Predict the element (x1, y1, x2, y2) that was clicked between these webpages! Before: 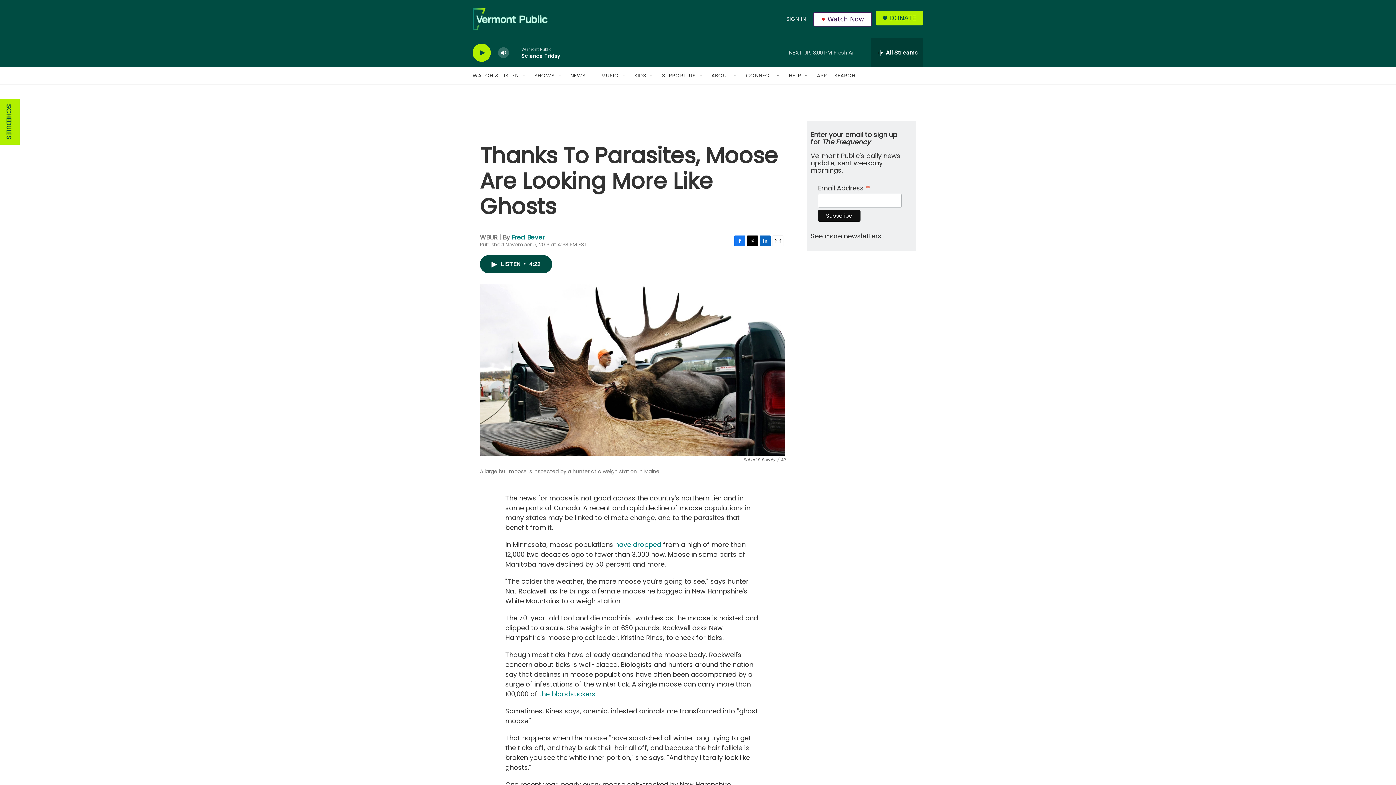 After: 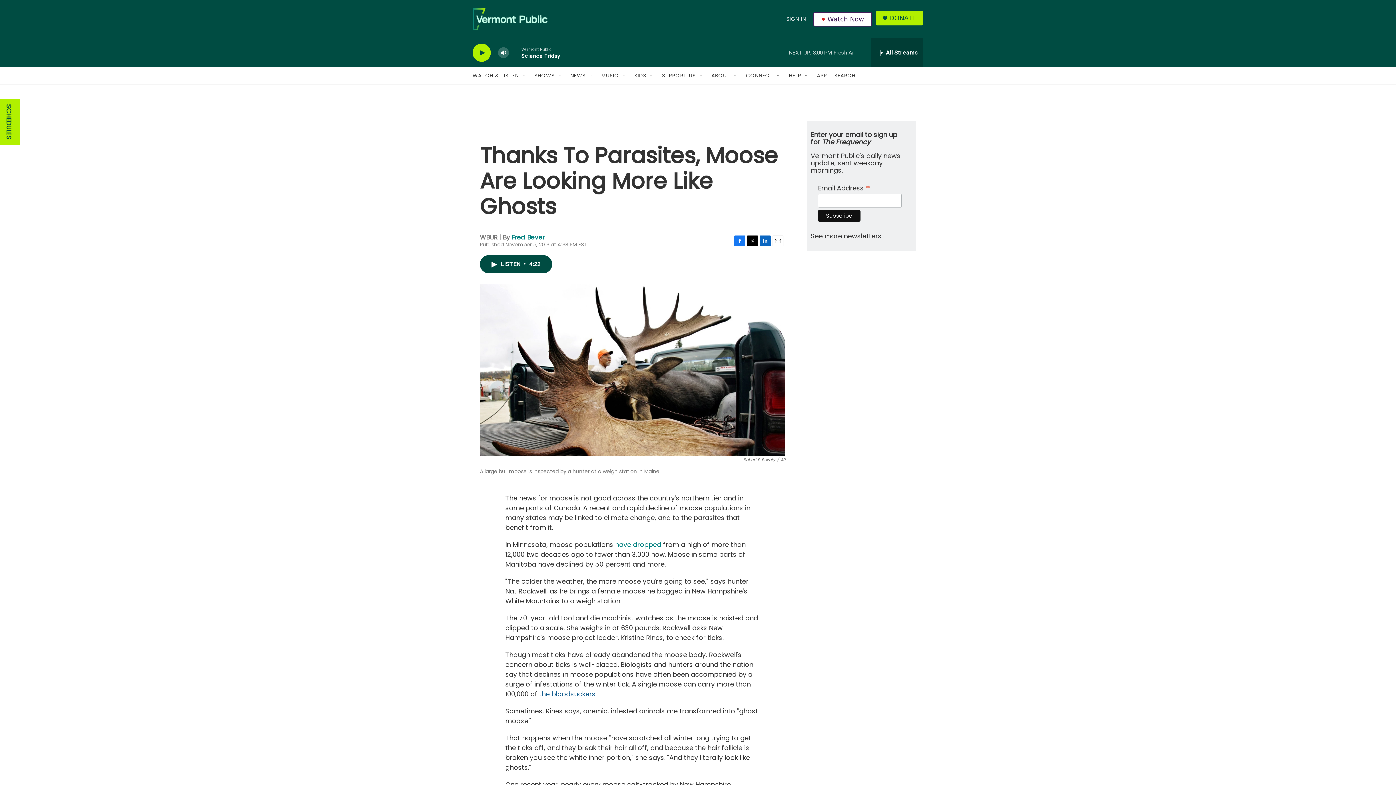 Action: label: the bloodsuckers bbox: (539, 689, 595, 698)